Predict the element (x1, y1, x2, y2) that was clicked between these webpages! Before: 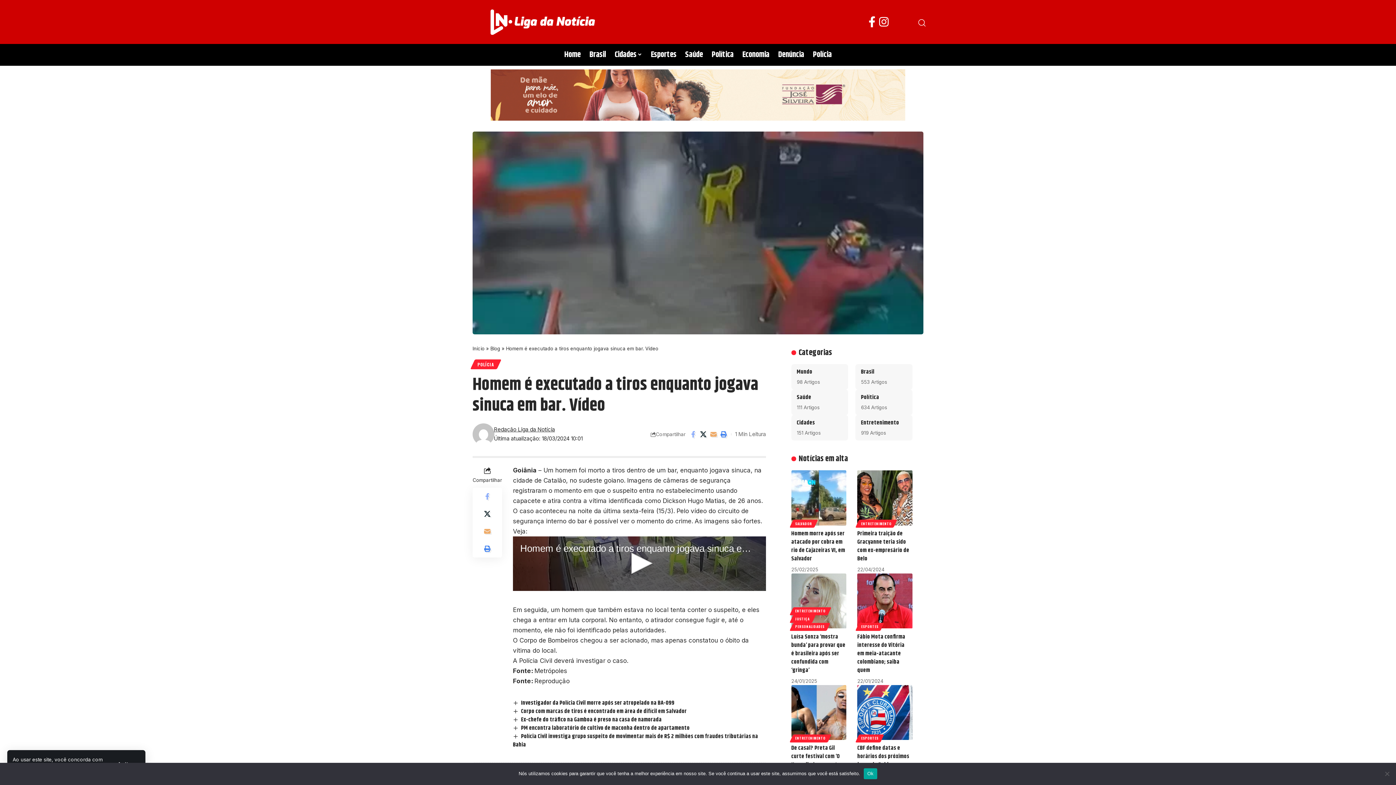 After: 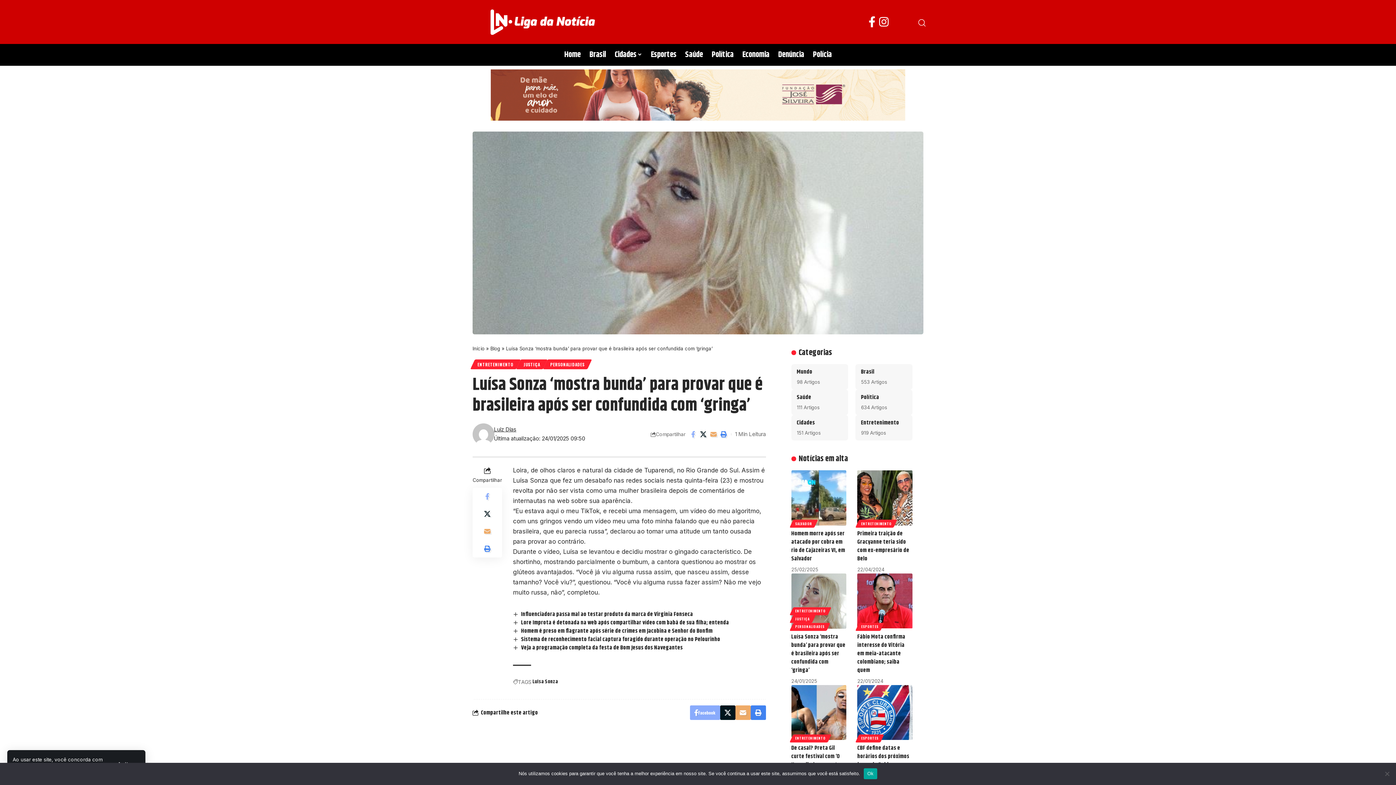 Action: bbox: (791, 632, 845, 675) label: Luísa Sonza ‘mostra bunda’ para provar que é brasileira após ser confundida com ‘gringa’